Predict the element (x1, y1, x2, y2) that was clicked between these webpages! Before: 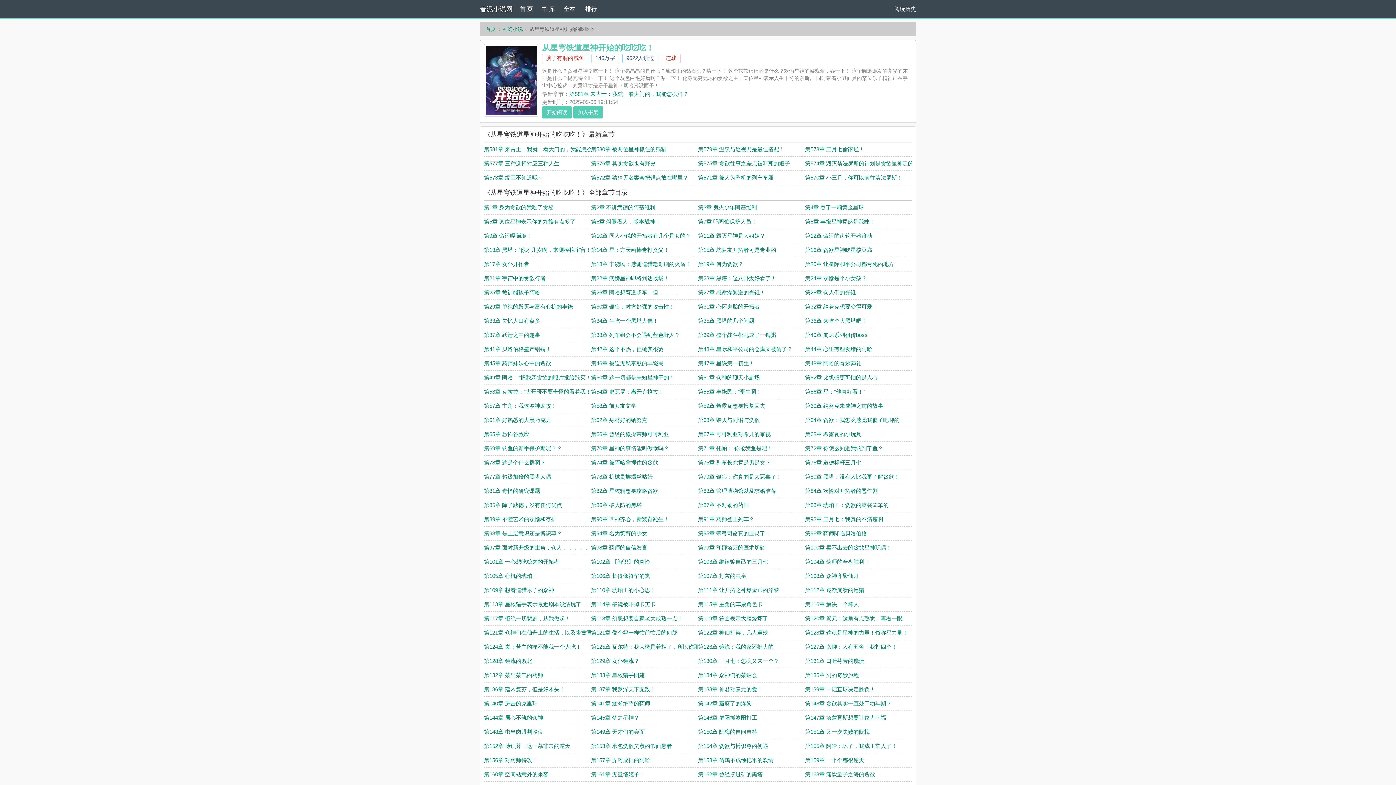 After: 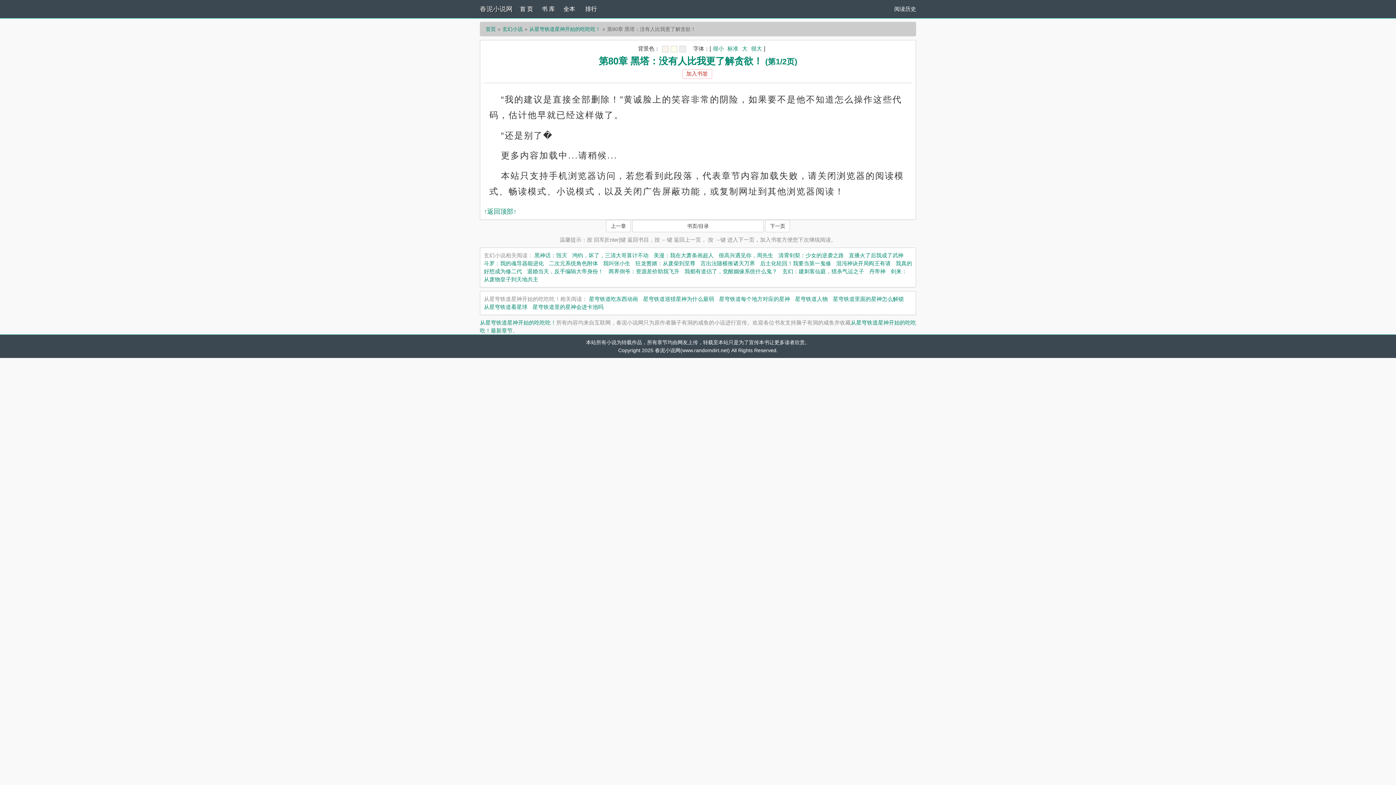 Action: bbox: (805, 473, 899, 480) label: 第80章 黑塔：没有人比我更了解贪欲！